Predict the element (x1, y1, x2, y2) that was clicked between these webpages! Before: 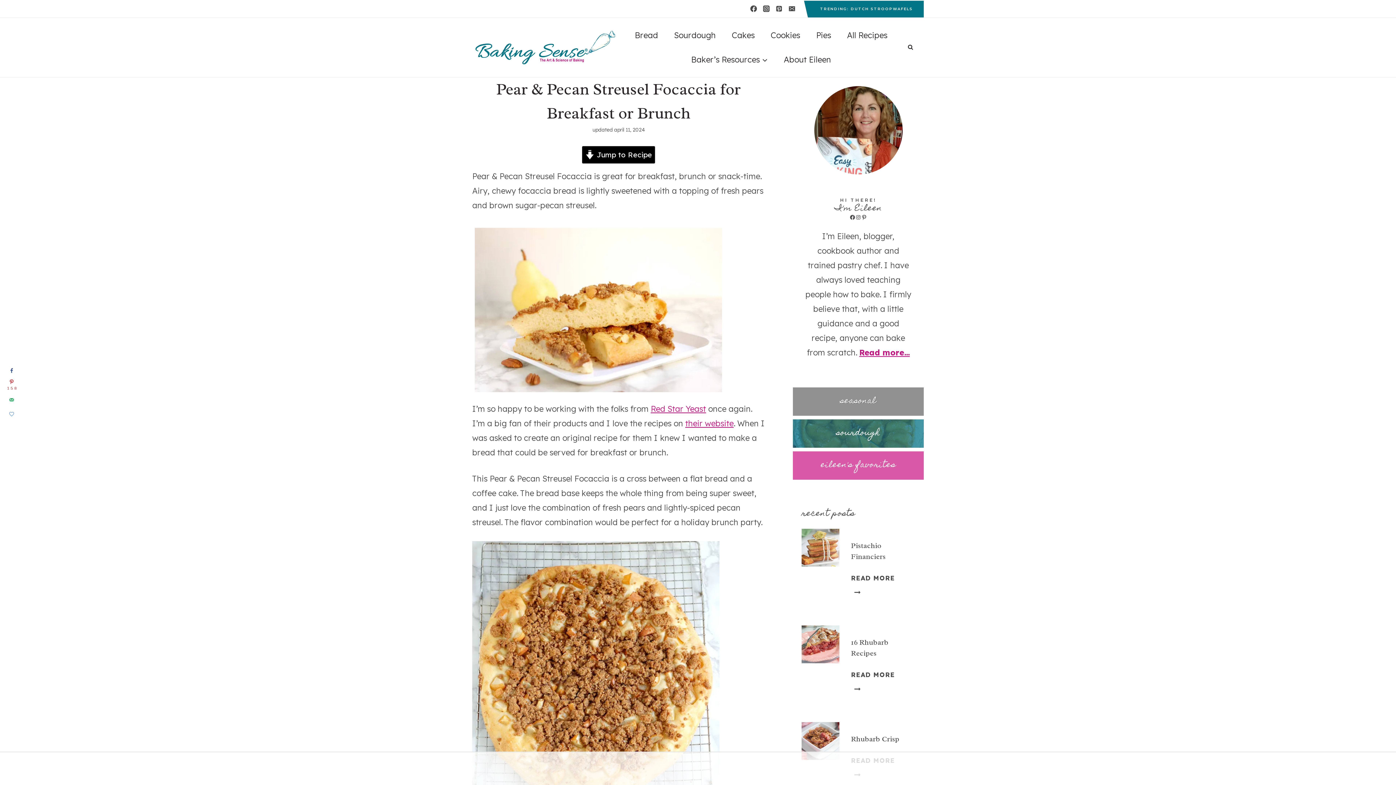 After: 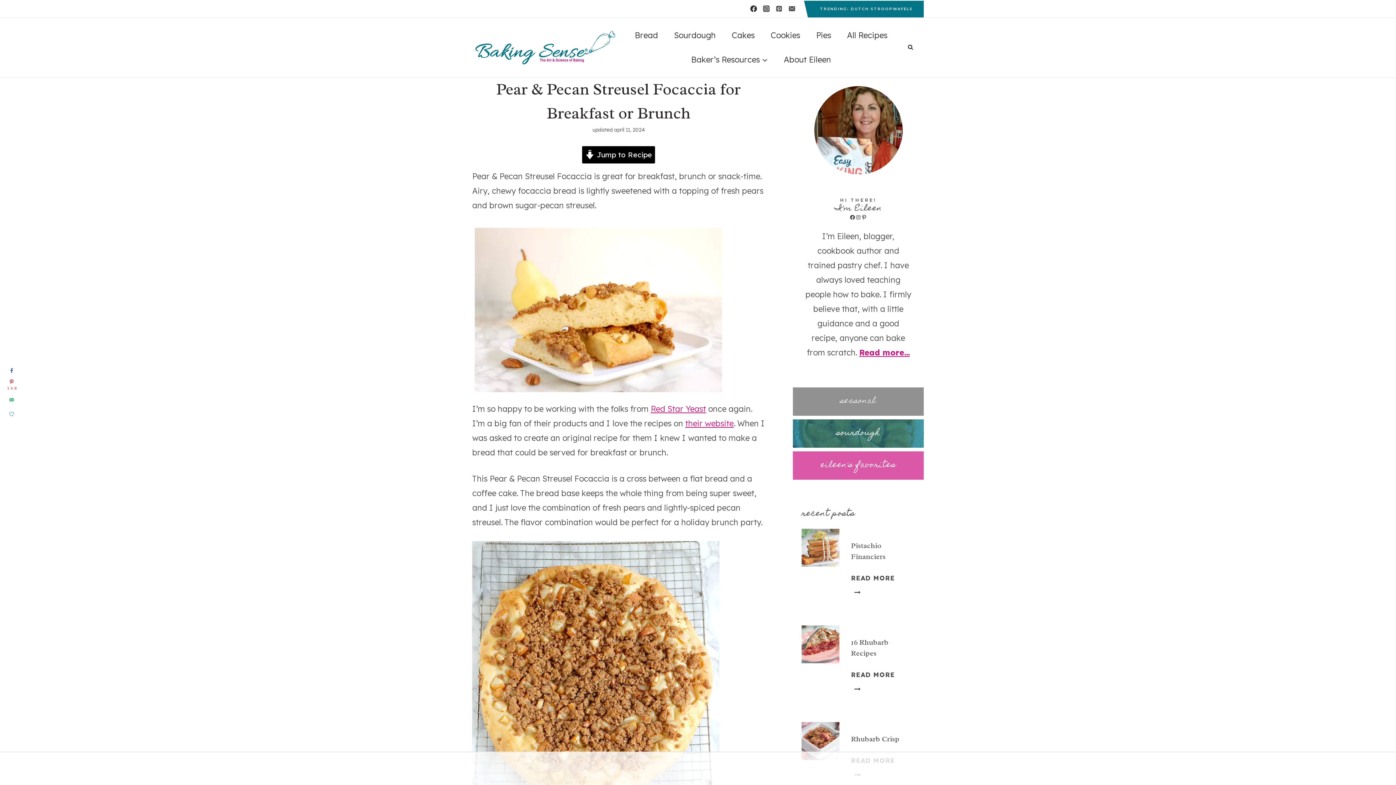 Action: label: Facebook bbox: (747, 2, 760, 15)